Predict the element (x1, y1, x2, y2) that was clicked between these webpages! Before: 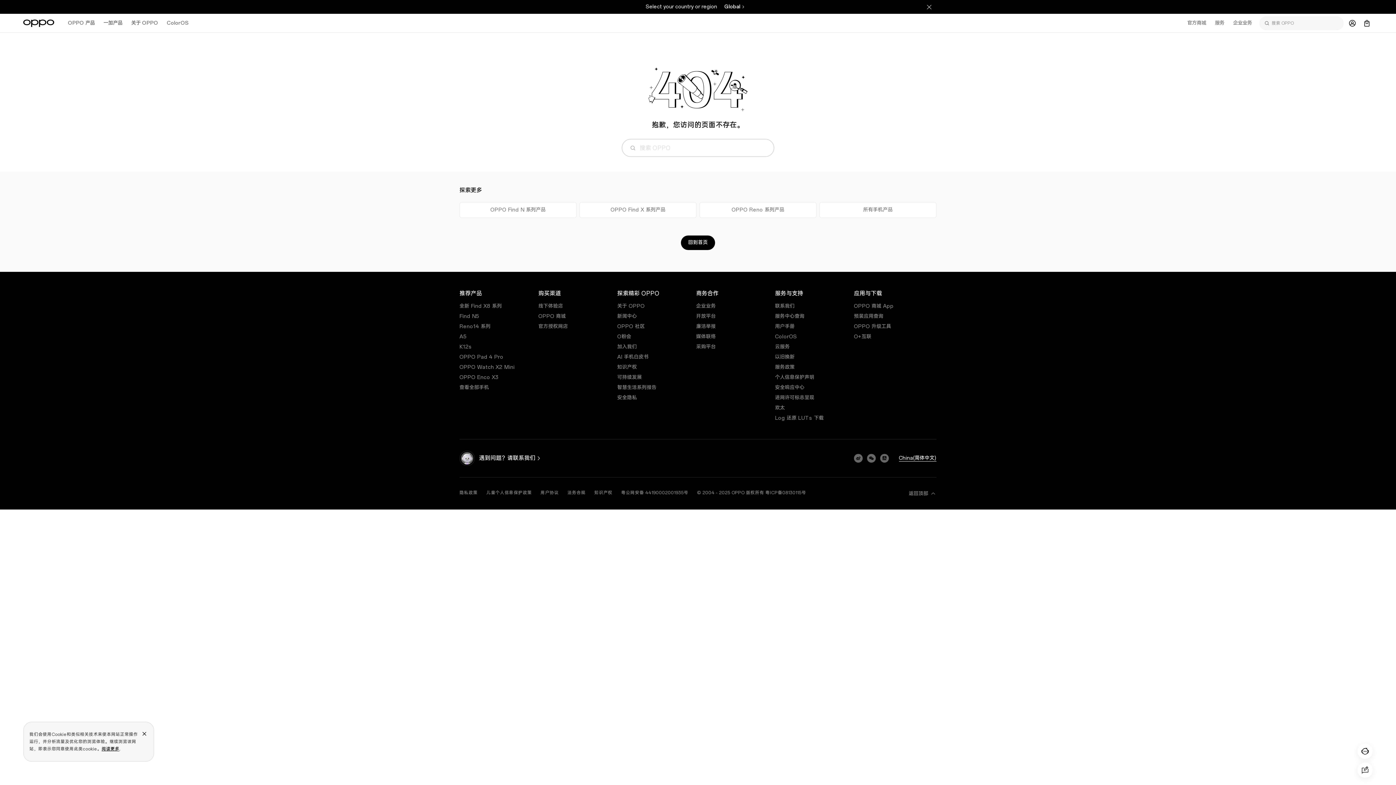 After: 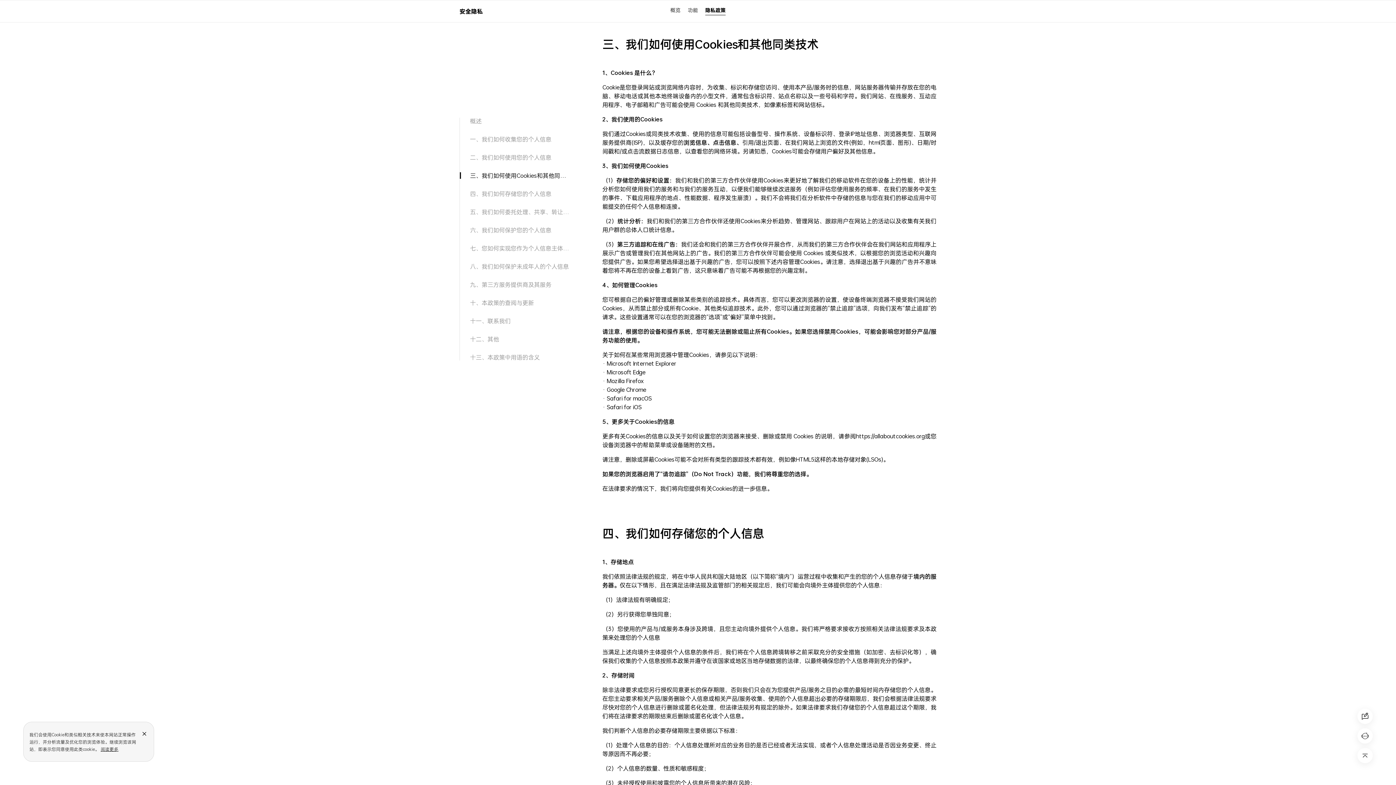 Action: label: 阅读更多 bbox: (101, 746, 119, 752)